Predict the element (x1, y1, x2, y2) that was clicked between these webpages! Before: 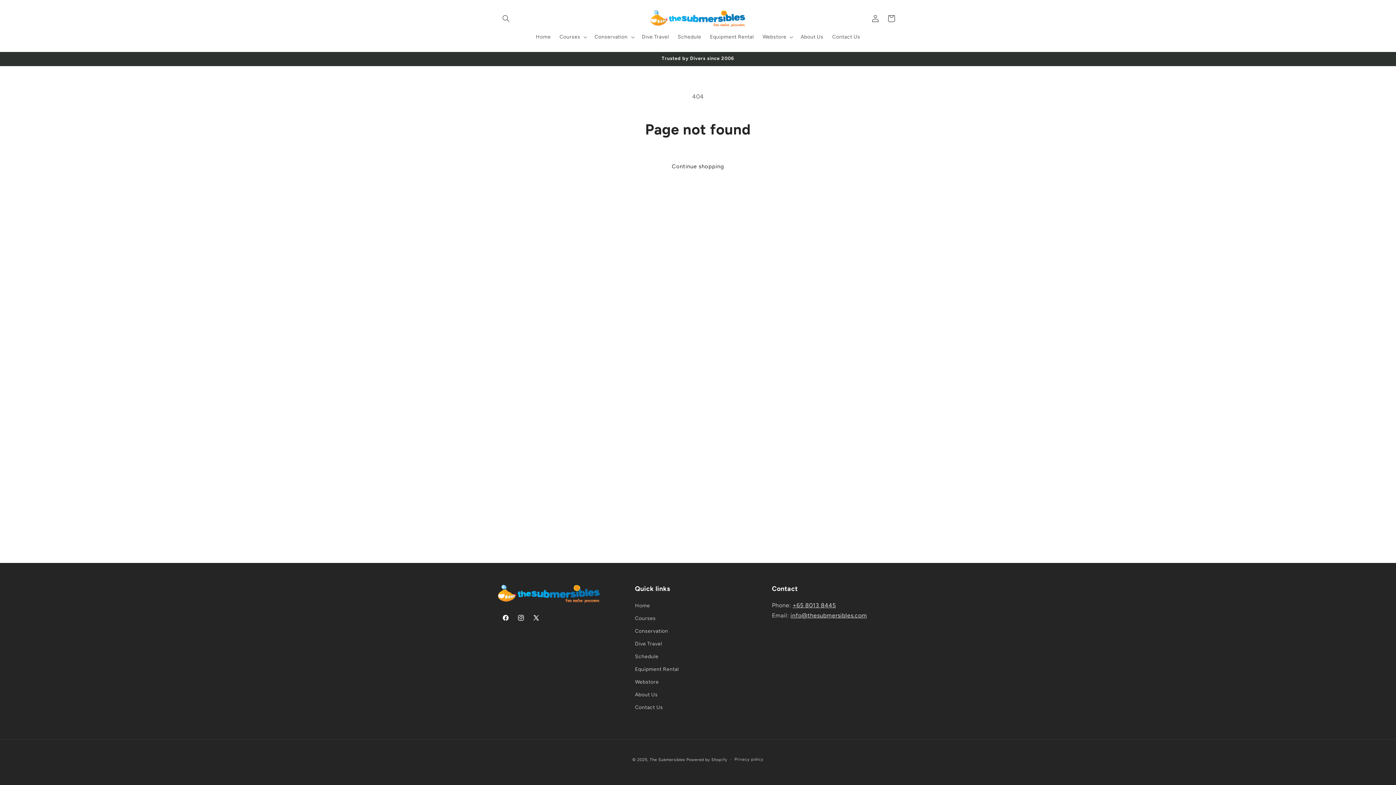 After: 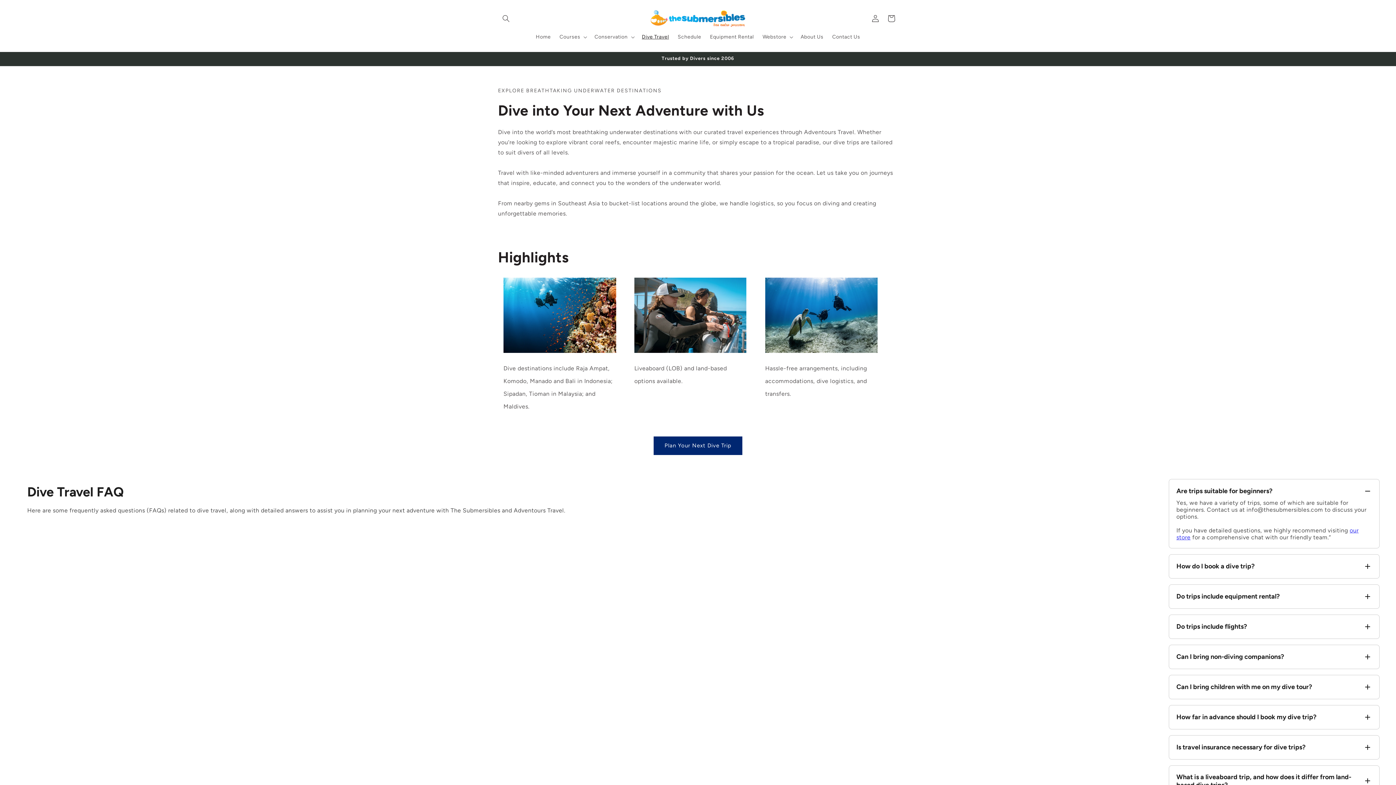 Action: bbox: (635, 637, 662, 650) label: Dive Travel